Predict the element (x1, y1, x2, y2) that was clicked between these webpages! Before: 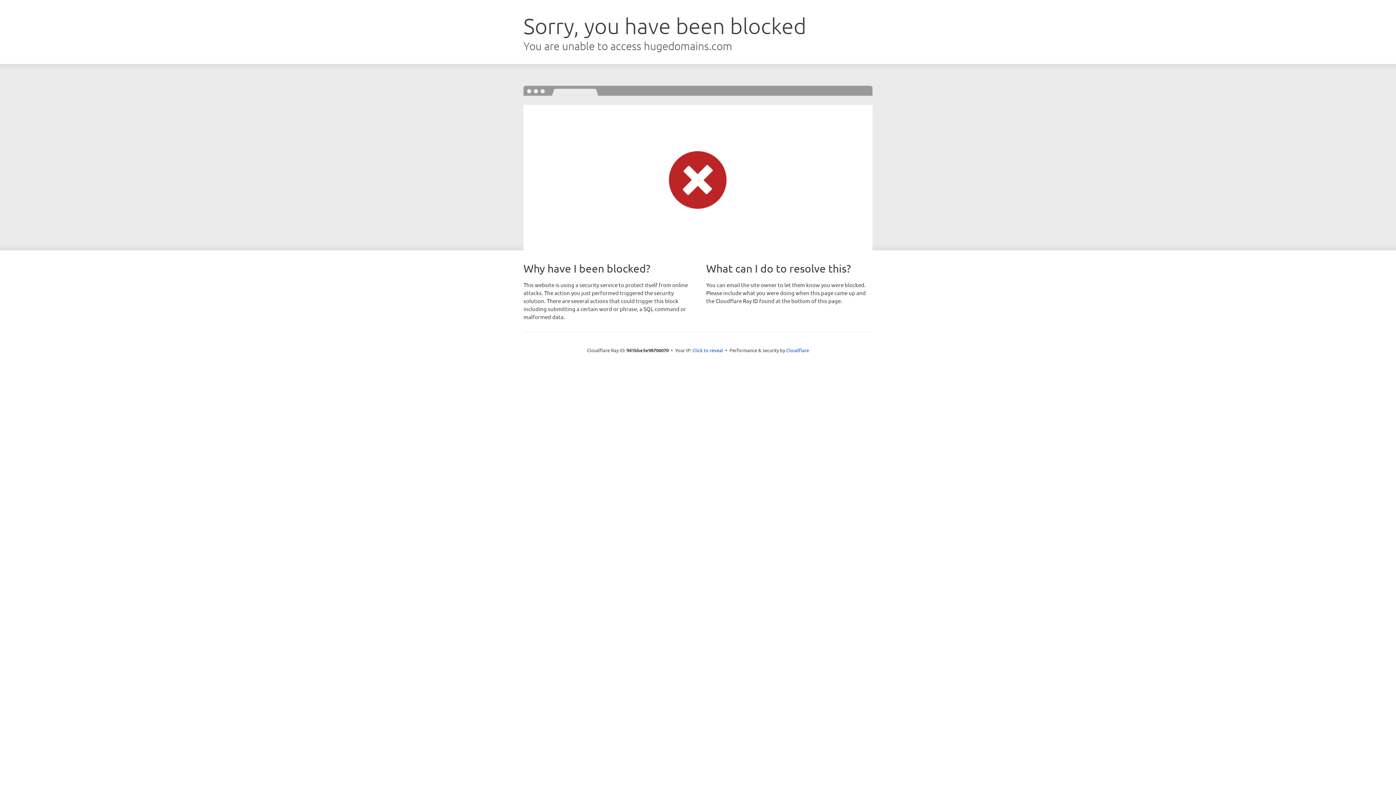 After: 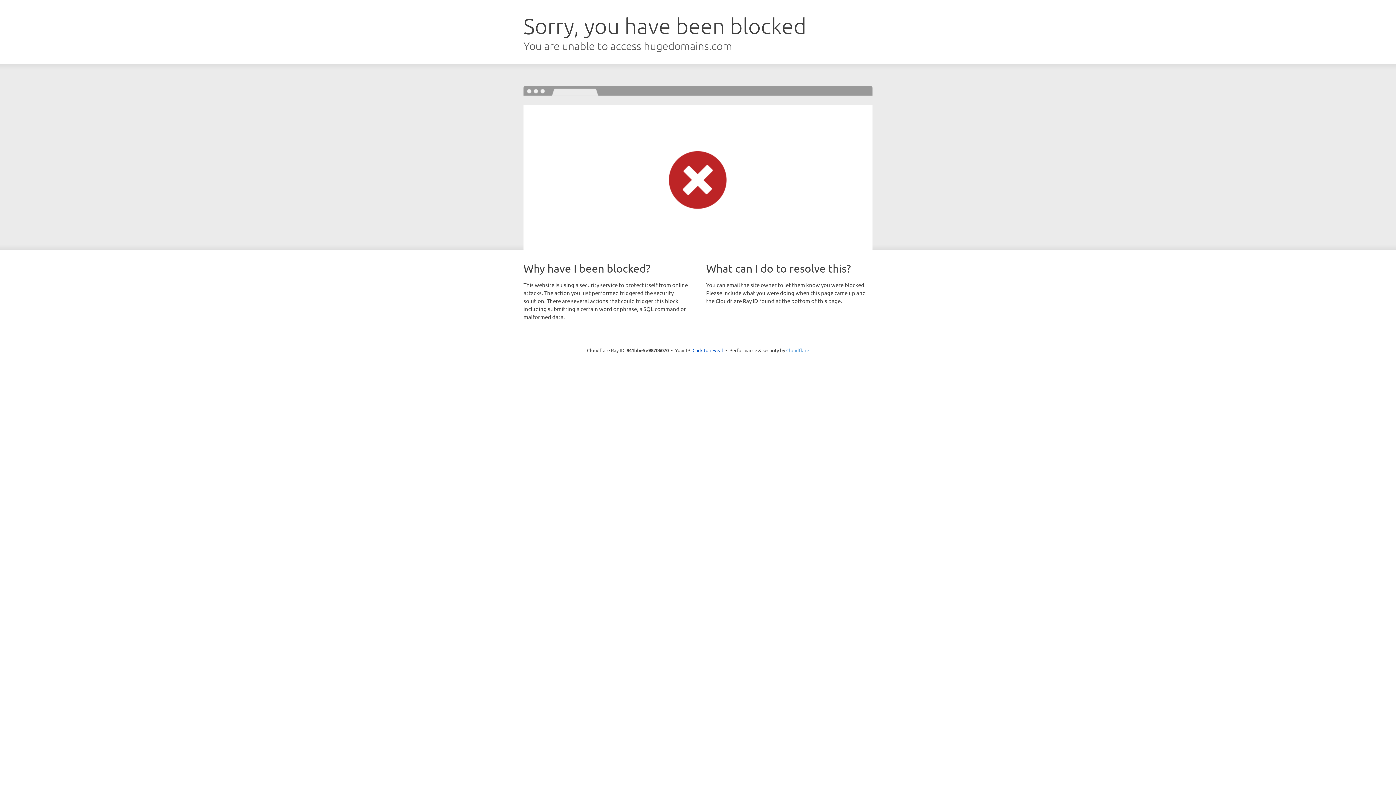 Action: label: Cloudflare bbox: (786, 347, 809, 353)